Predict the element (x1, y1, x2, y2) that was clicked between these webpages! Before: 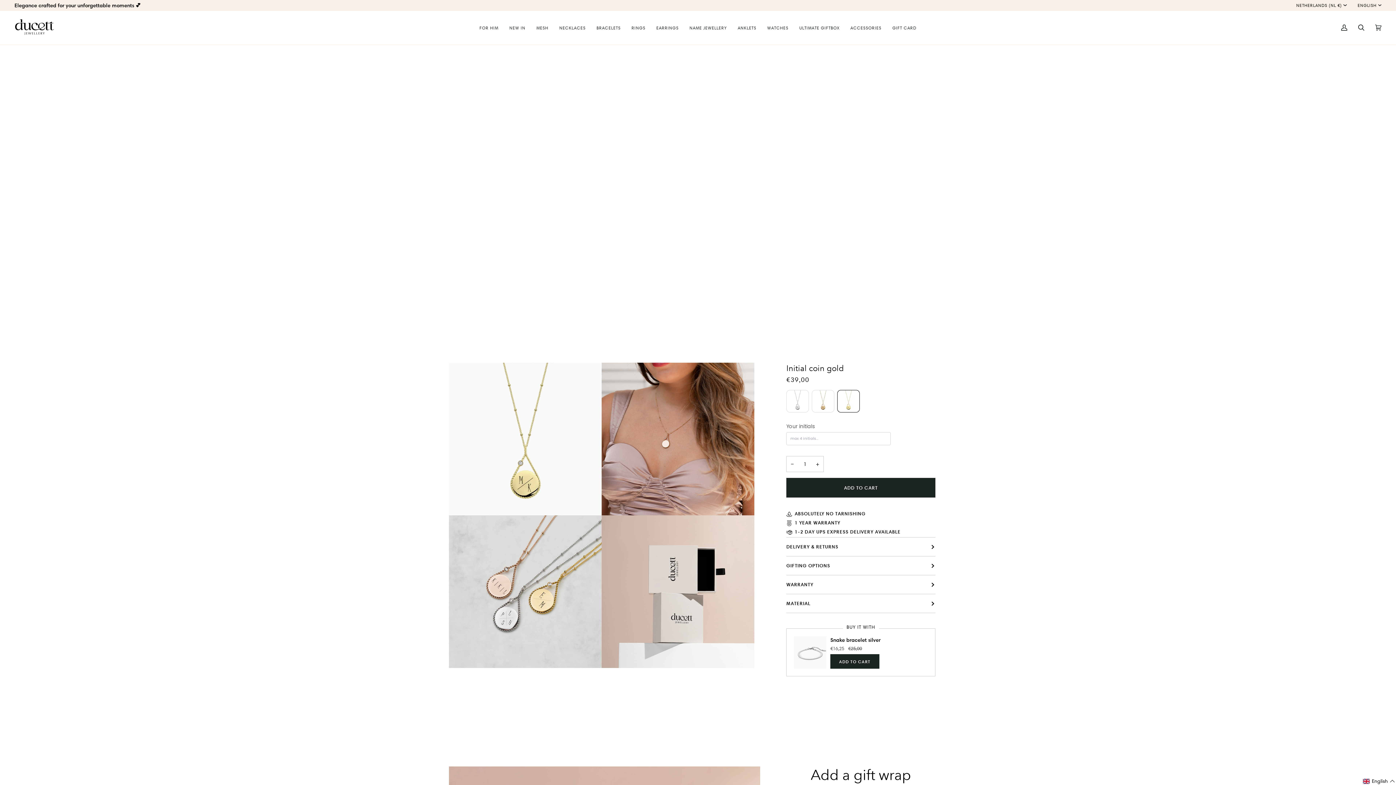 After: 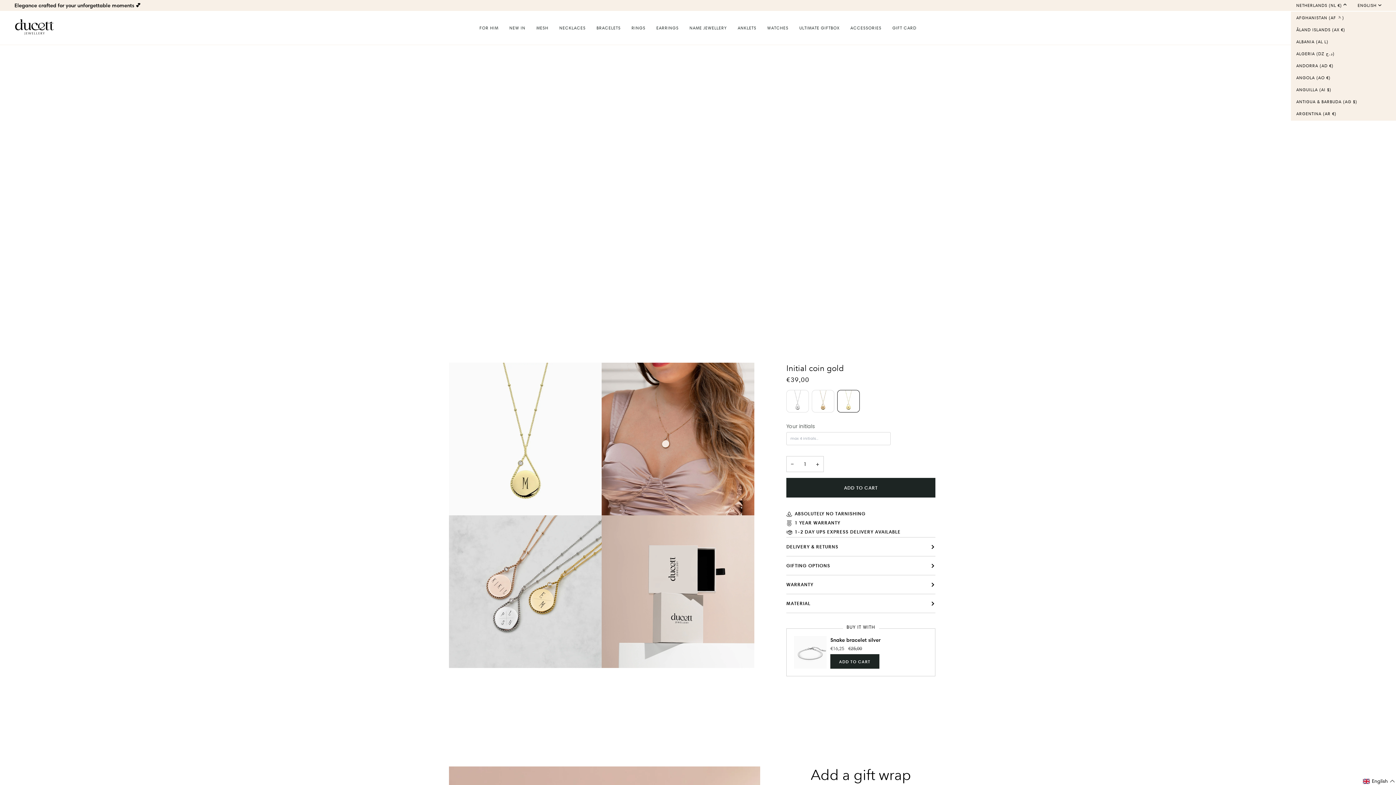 Action: bbox: (1291, 2, 1352, 8) label: NETHERLANDS (NL €)